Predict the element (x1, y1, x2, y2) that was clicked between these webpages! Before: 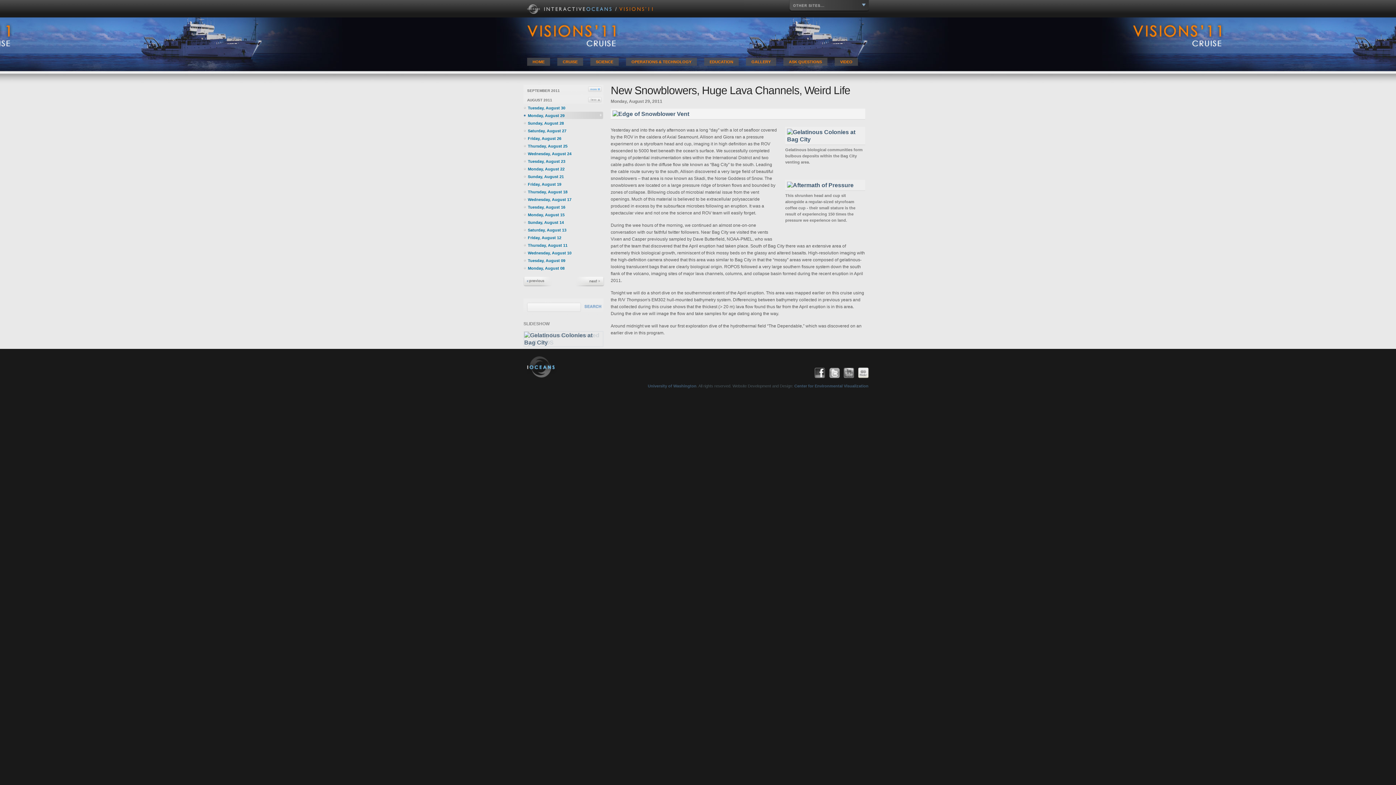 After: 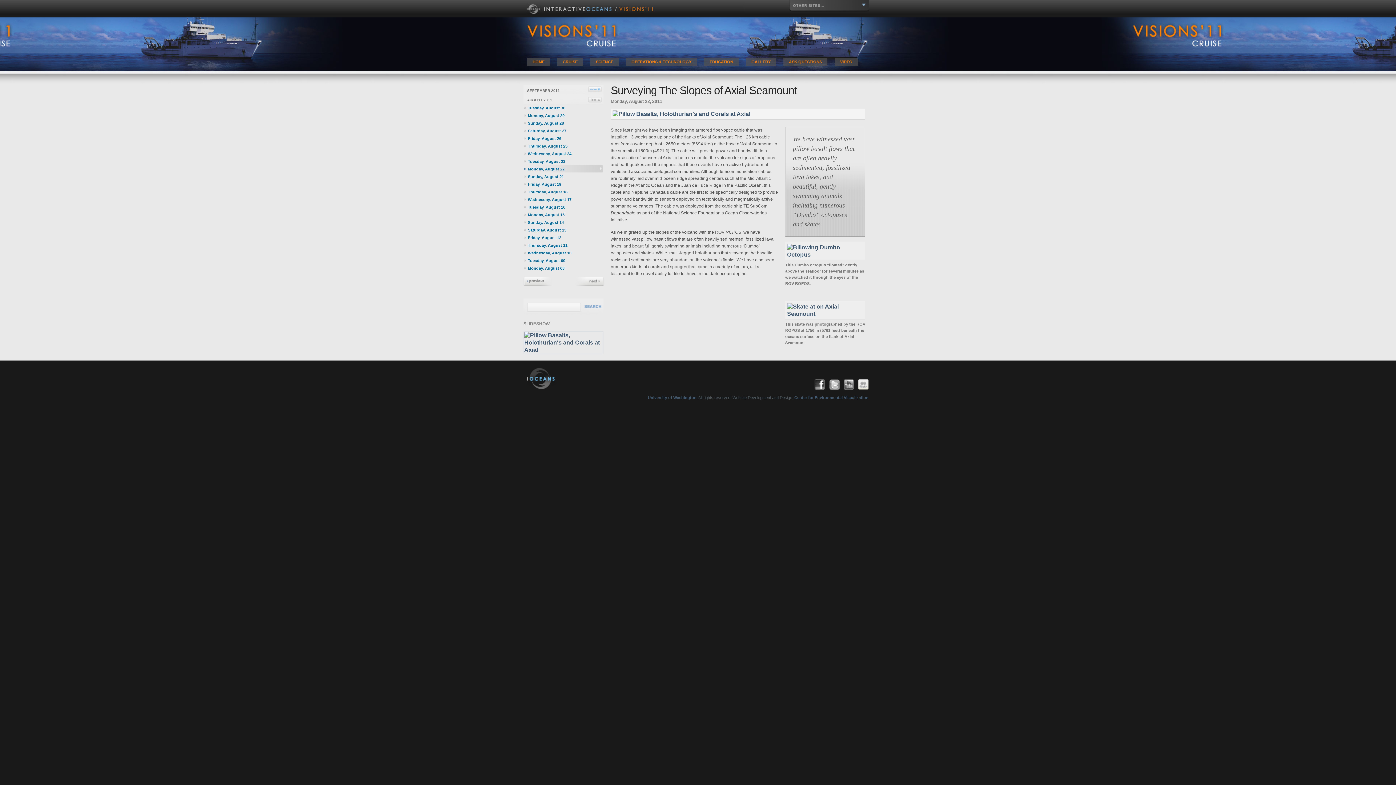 Action: bbox: (528, 166, 564, 171) label: Monday, August 22